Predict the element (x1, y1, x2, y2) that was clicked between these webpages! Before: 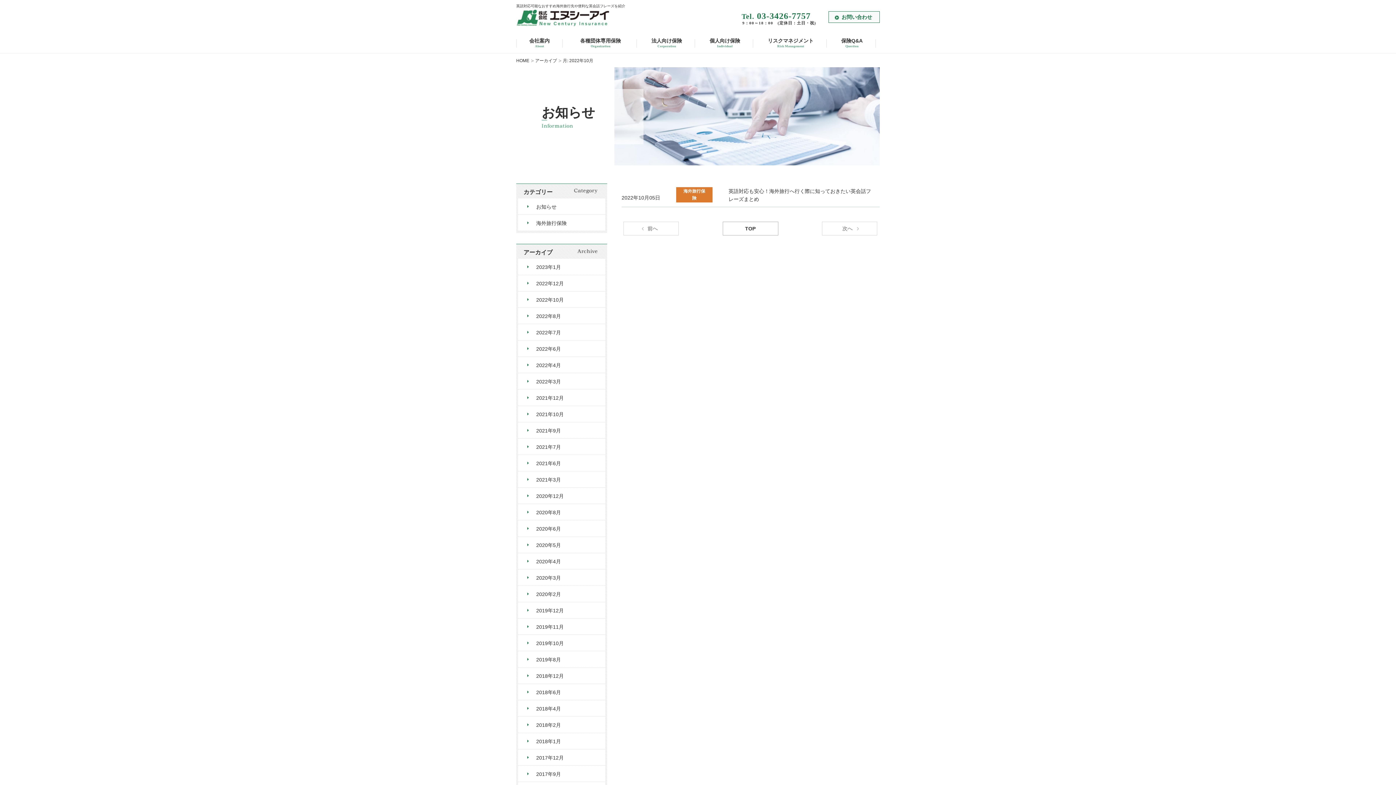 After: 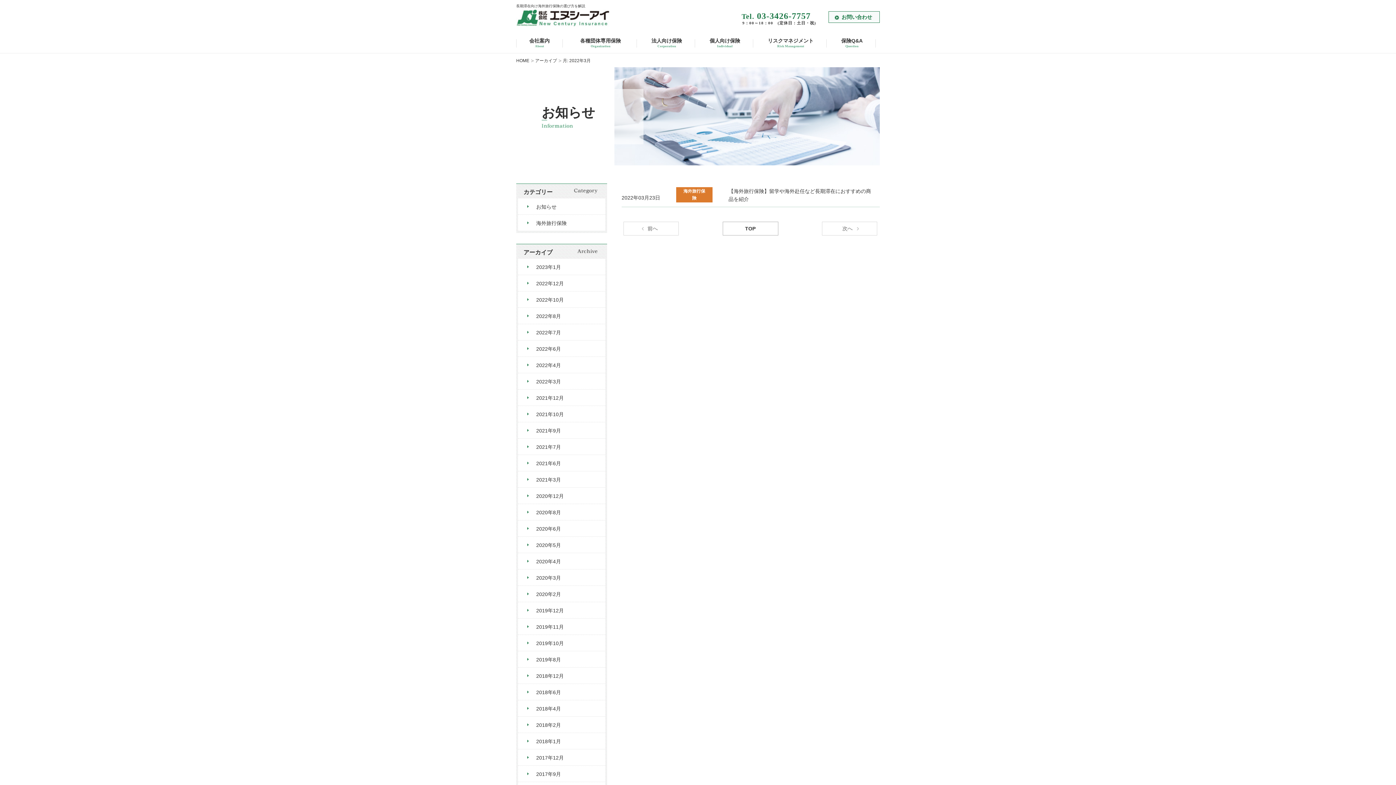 Action: bbox: (518, 373, 605, 389) label: 2022年3月